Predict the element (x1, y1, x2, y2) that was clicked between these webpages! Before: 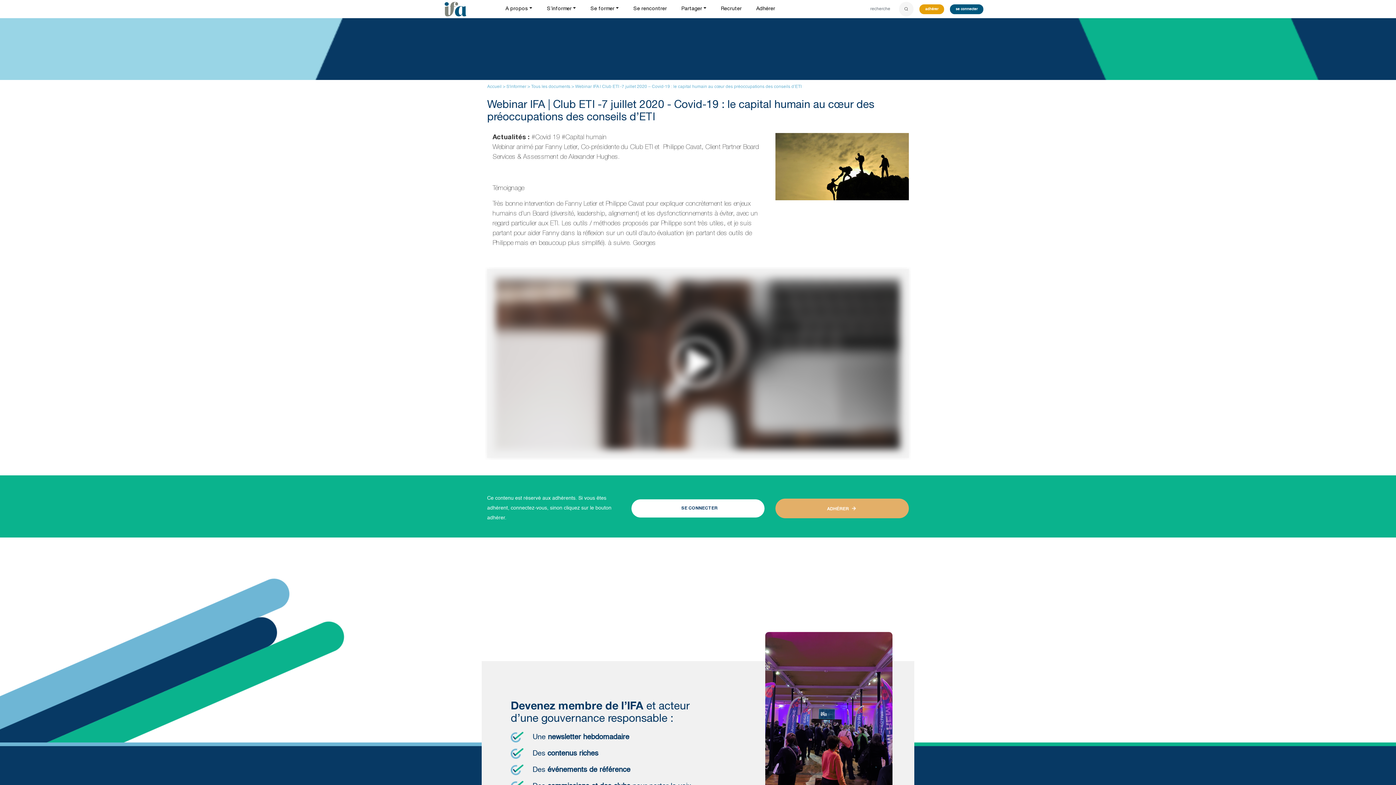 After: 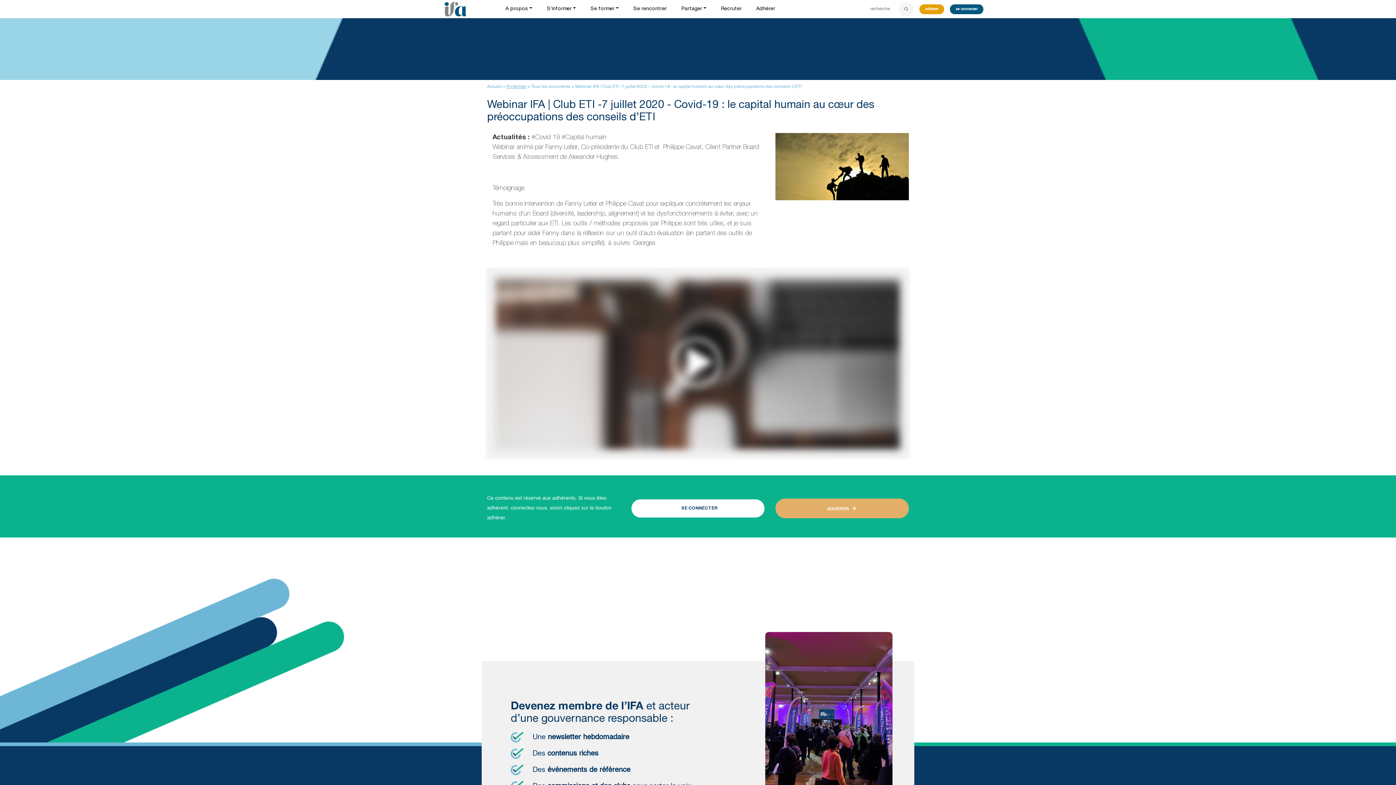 Action: label: S'informer bbox: (506, 84, 526, 89)